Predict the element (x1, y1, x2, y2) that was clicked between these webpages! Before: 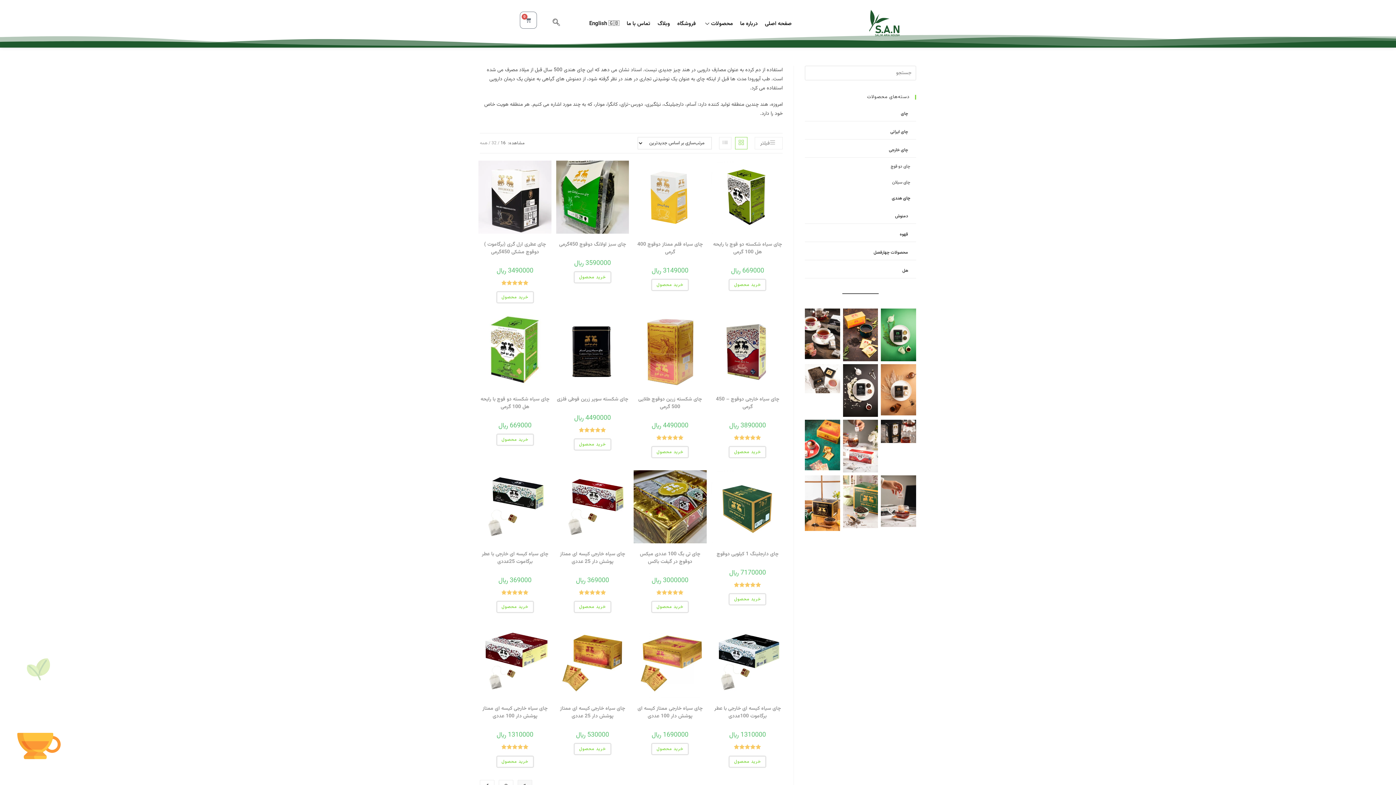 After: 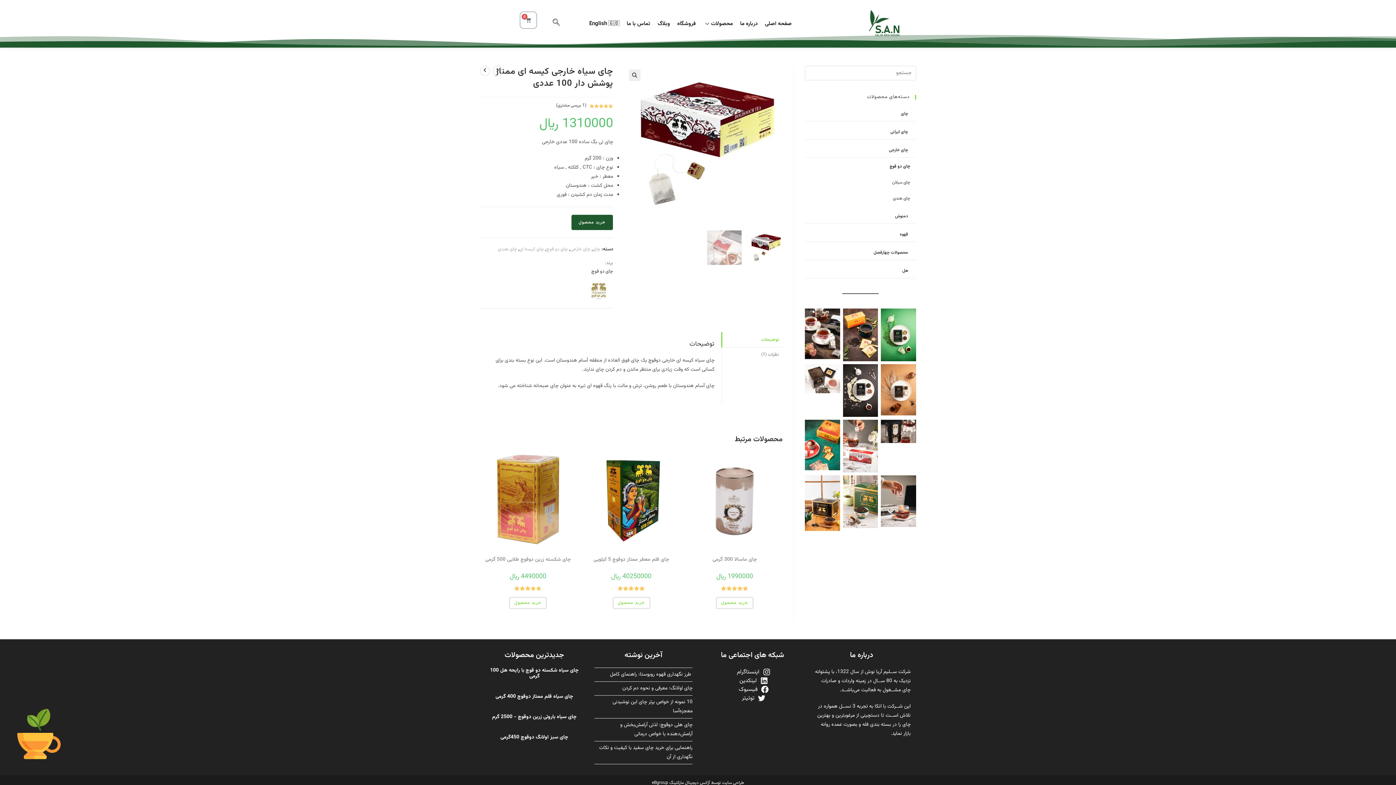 Action: bbox: (478, 705, 551, 720) label: چای سیاه خارجی کیسه ای ممتاز پوشش دار 100 عددی